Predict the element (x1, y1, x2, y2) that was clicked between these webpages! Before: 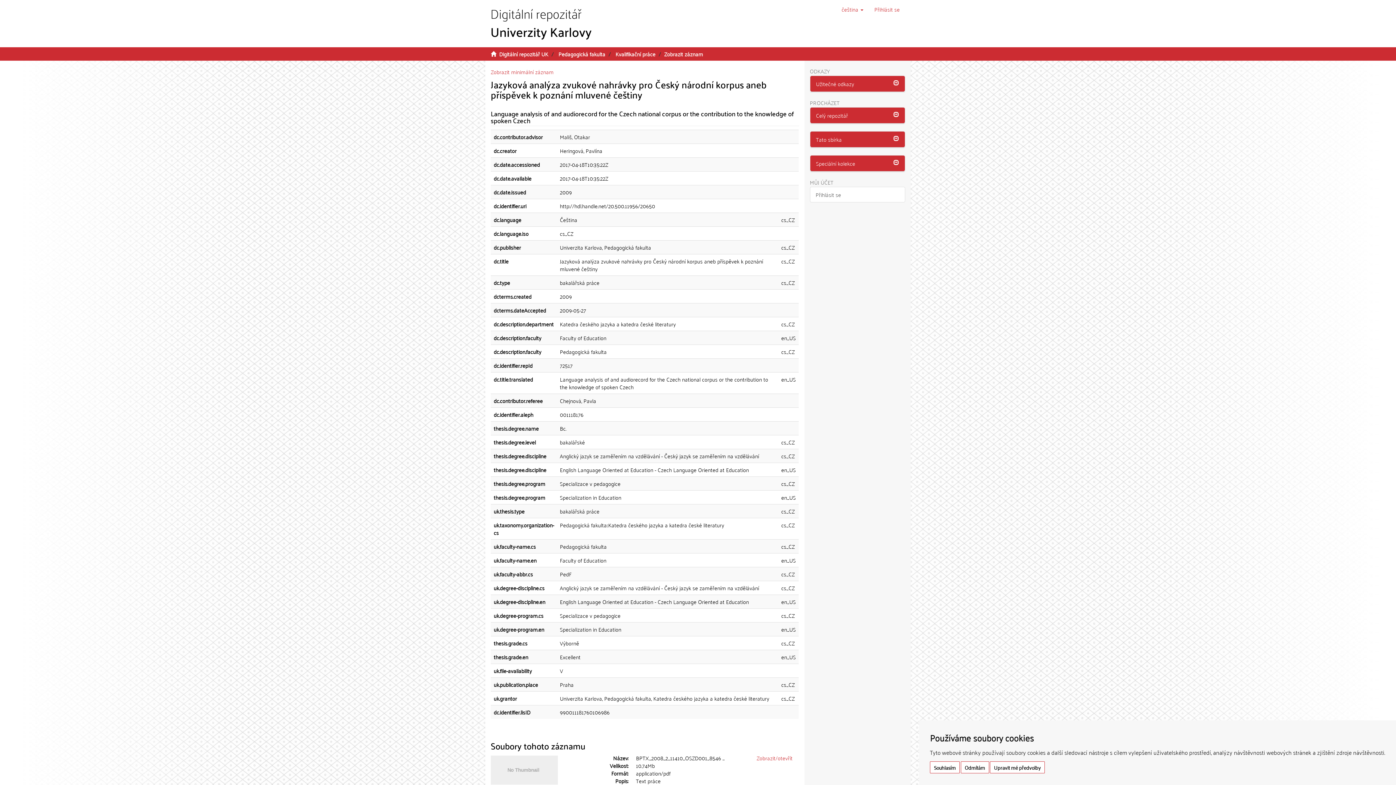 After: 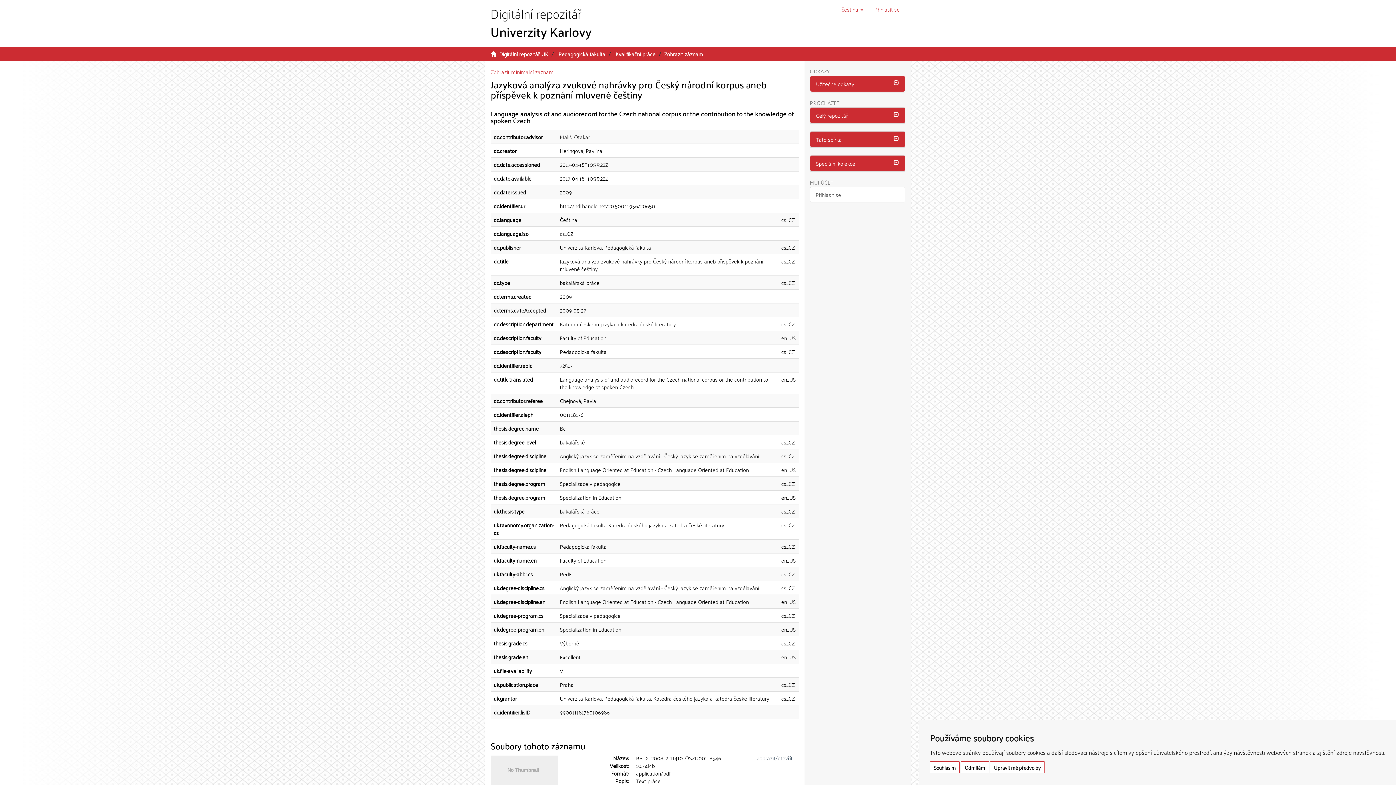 Action: label: Zobrazit/otevřít bbox: (756, 753, 792, 763)